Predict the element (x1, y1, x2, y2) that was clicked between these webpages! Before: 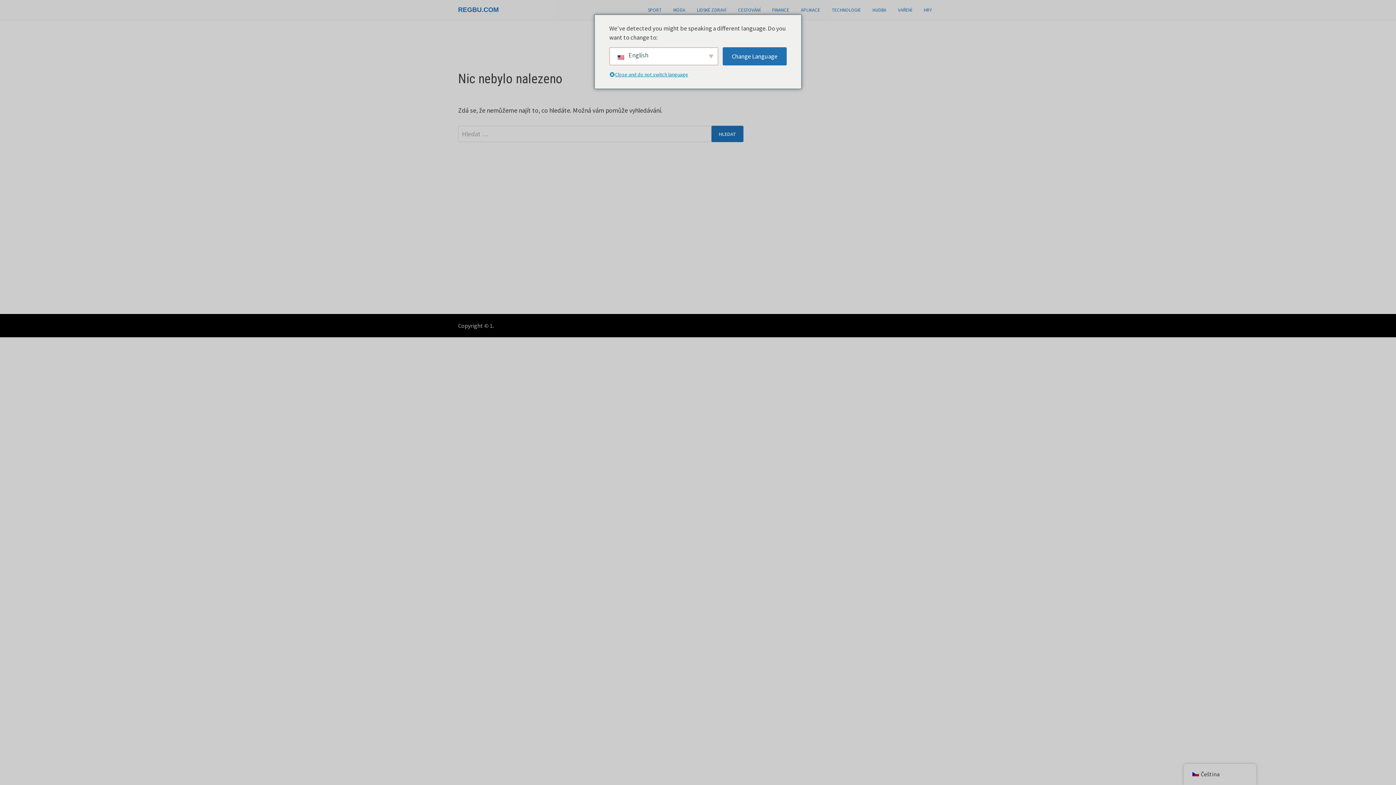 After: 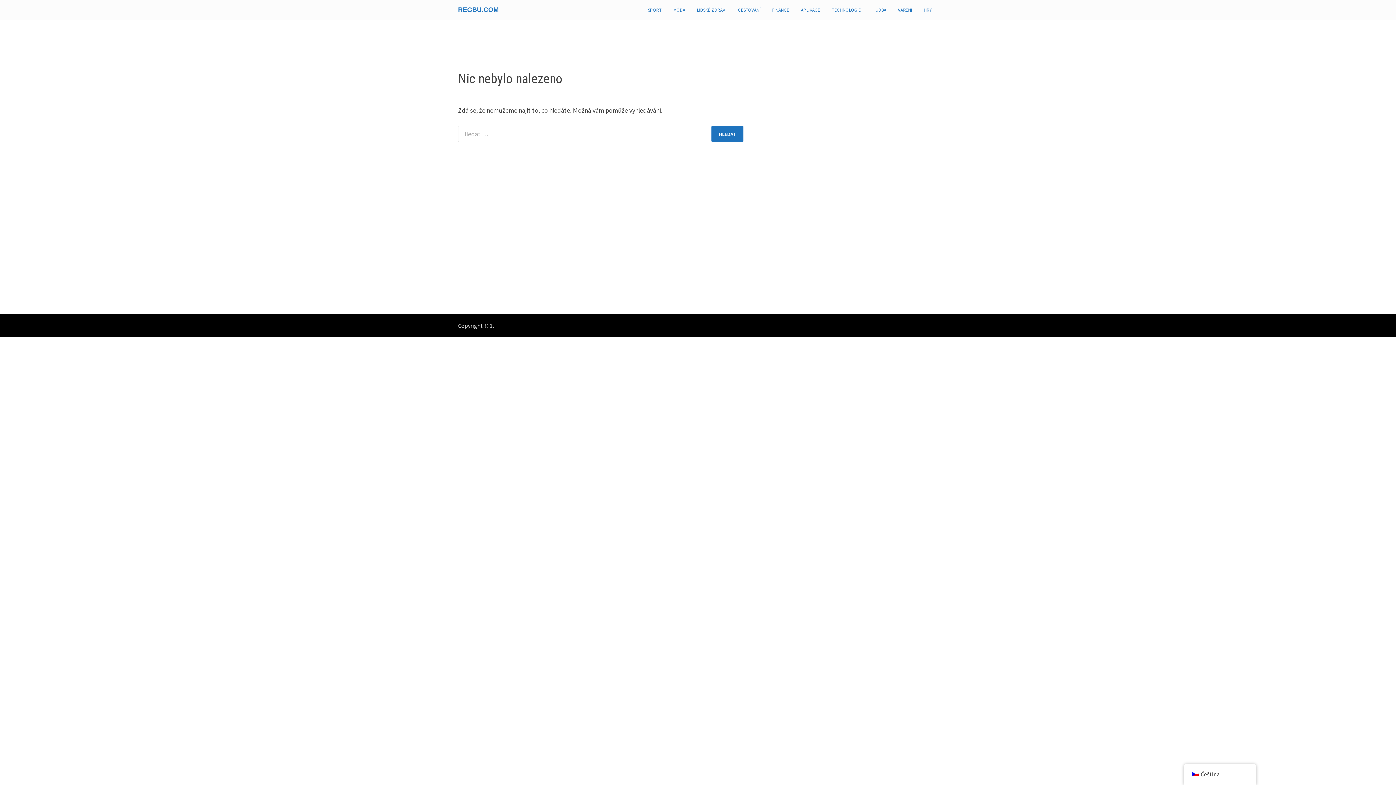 Action: label: REGBU.COM bbox: (458, 6, 498, 13)